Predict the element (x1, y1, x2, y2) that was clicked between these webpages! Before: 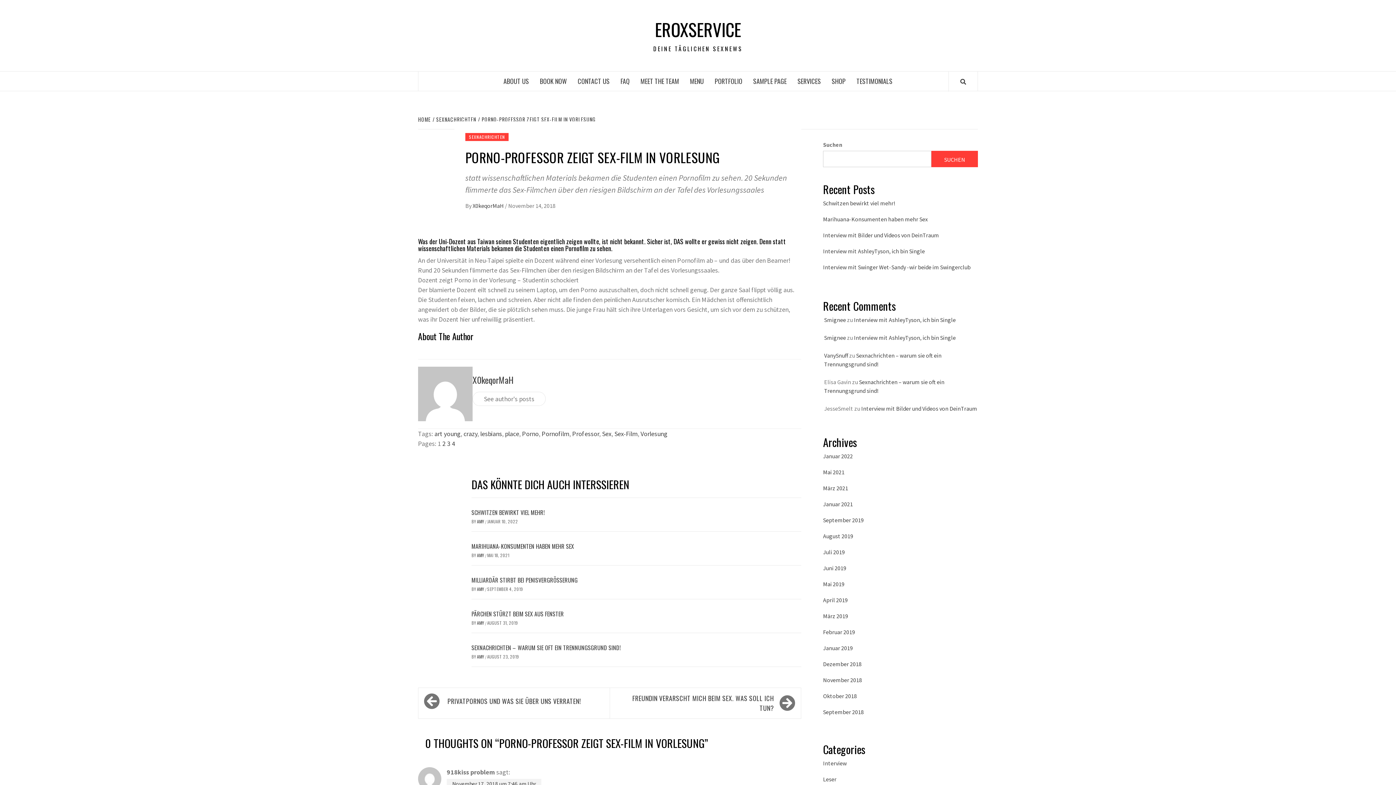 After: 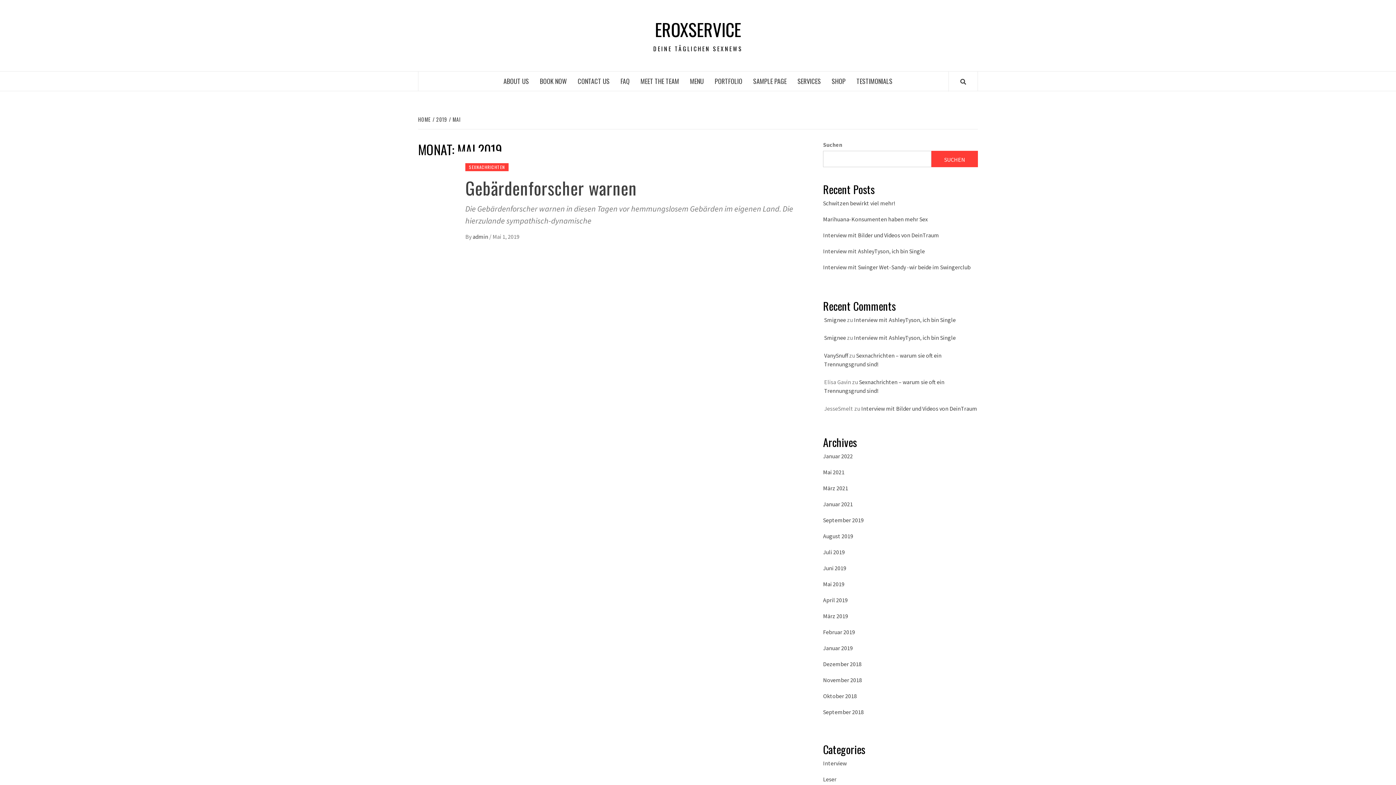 Action: label: Mai 2019 bbox: (823, 580, 844, 588)